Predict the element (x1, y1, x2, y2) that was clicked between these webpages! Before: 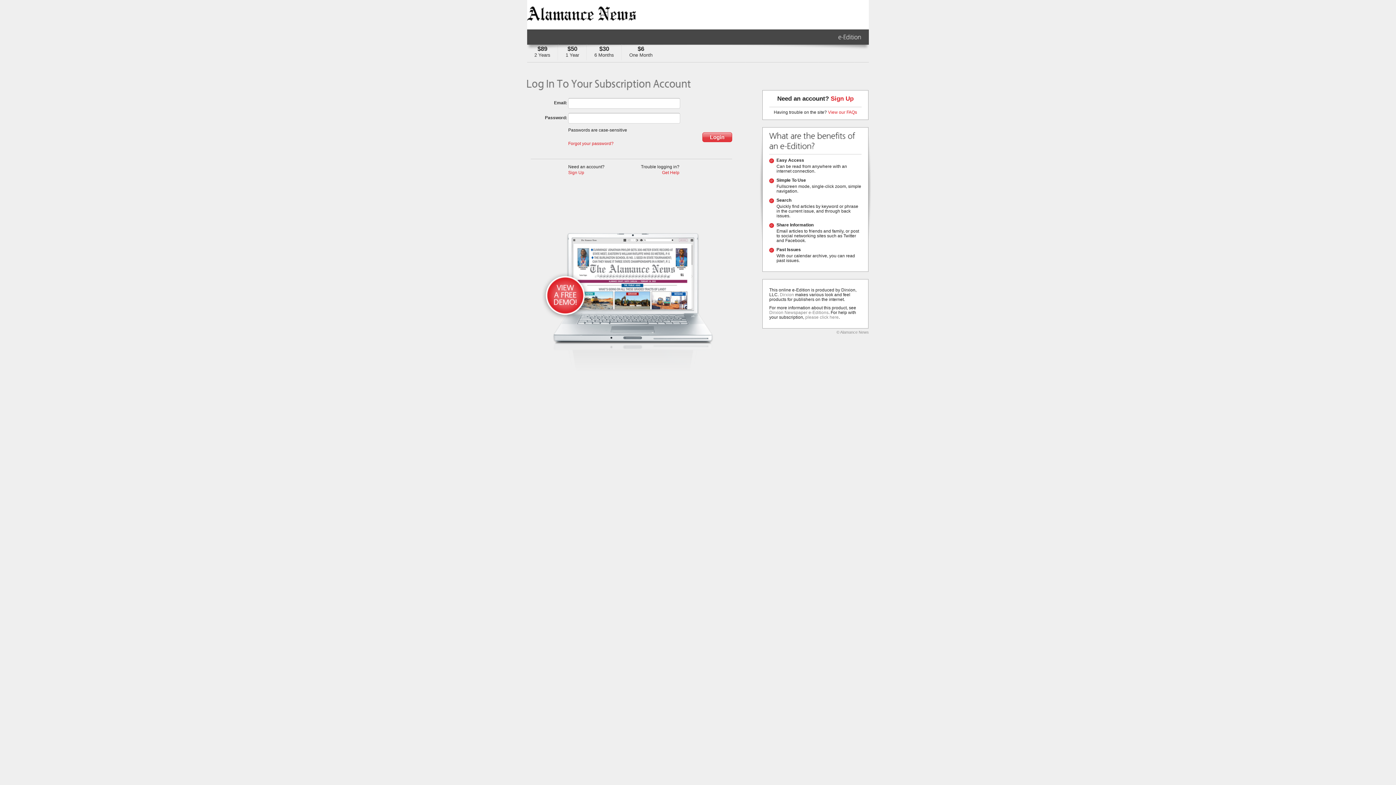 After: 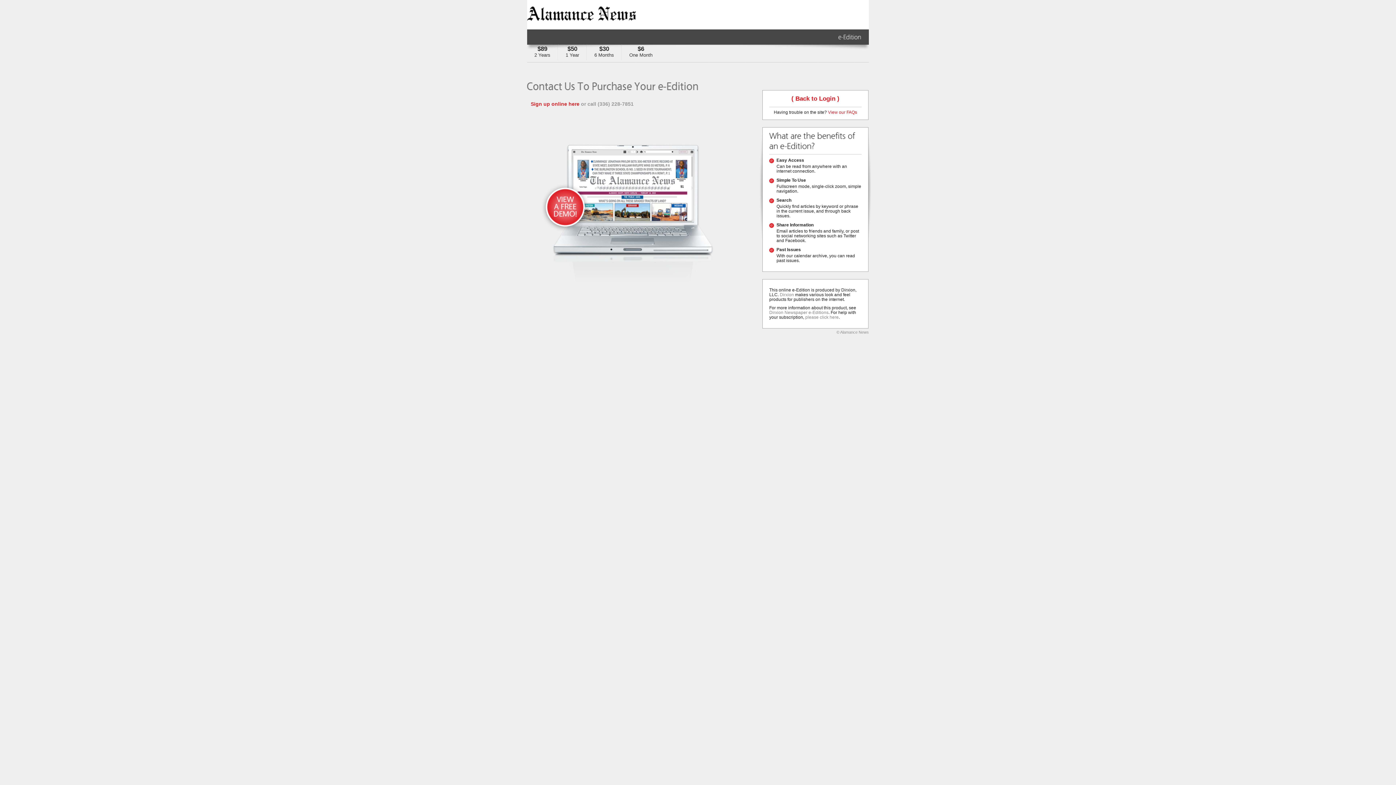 Action: label: Sign Up bbox: (830, 95, 853, 102)